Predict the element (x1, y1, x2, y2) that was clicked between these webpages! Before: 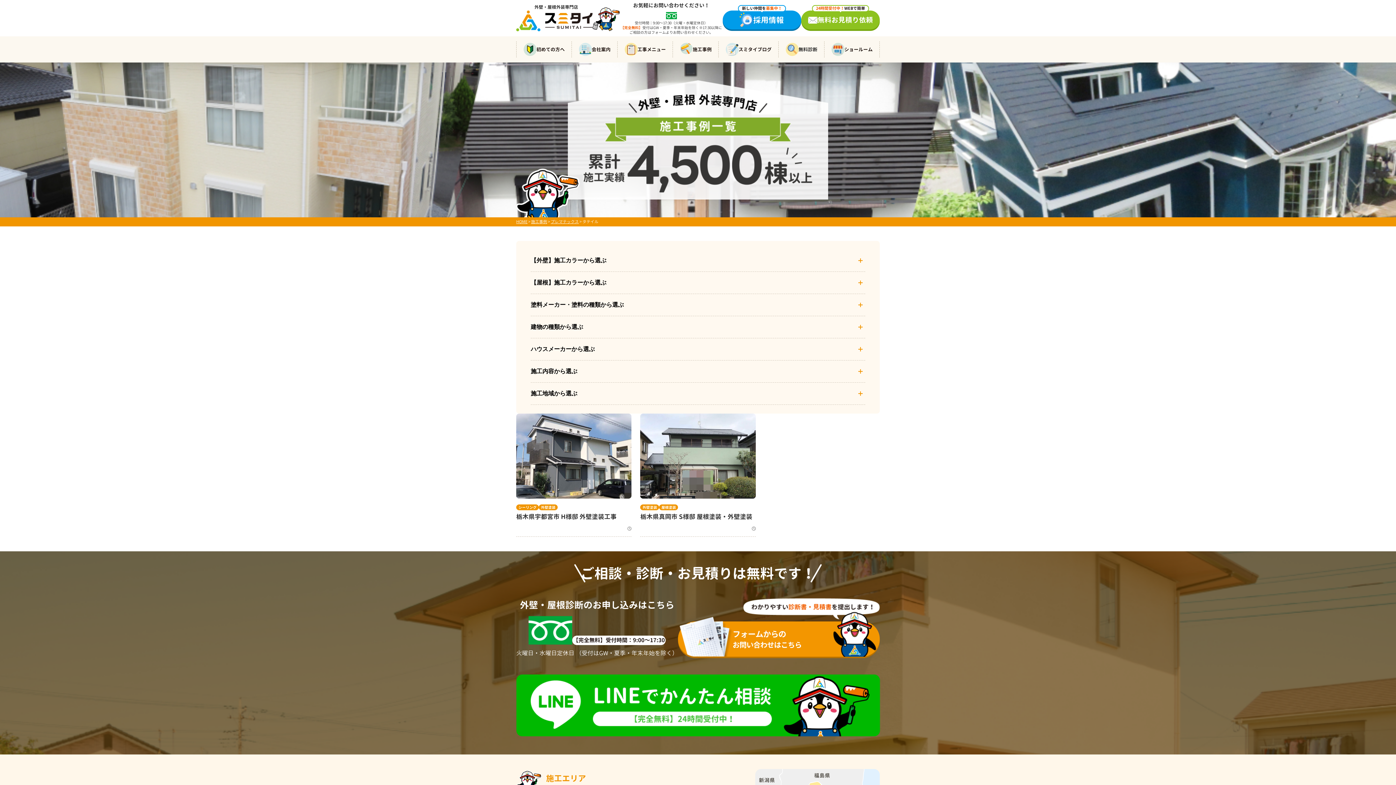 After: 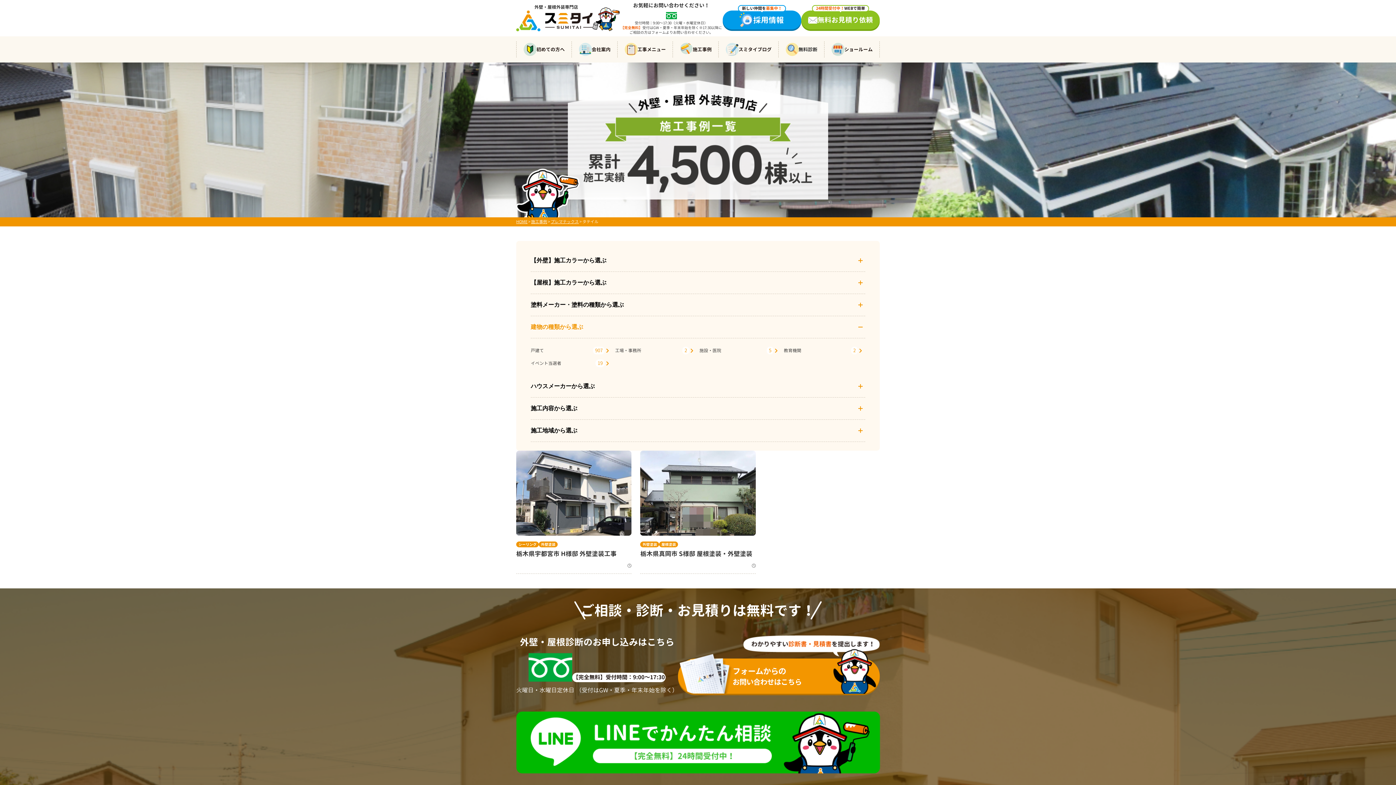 Action: label: 建物の種類から選ぶ bbox: (530, 316, 865, 338)